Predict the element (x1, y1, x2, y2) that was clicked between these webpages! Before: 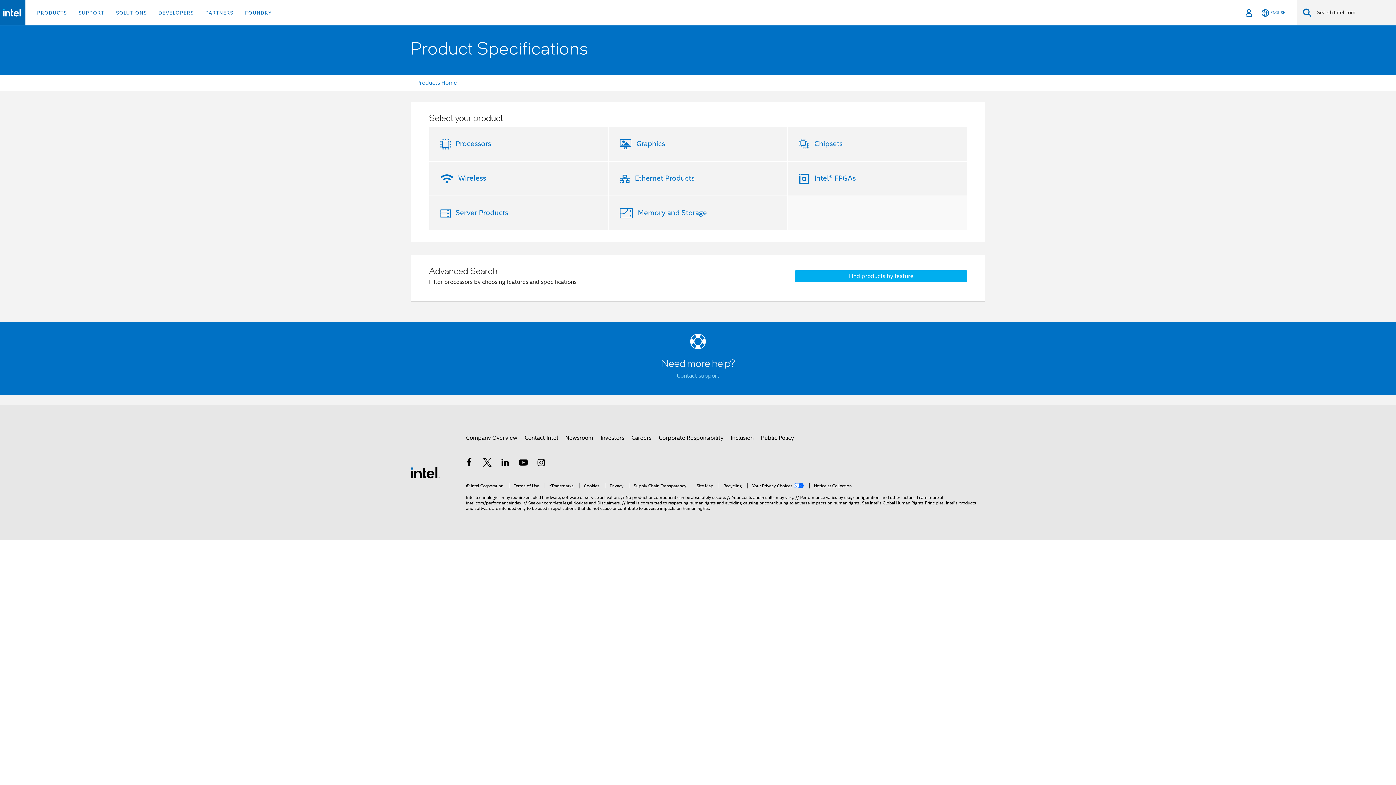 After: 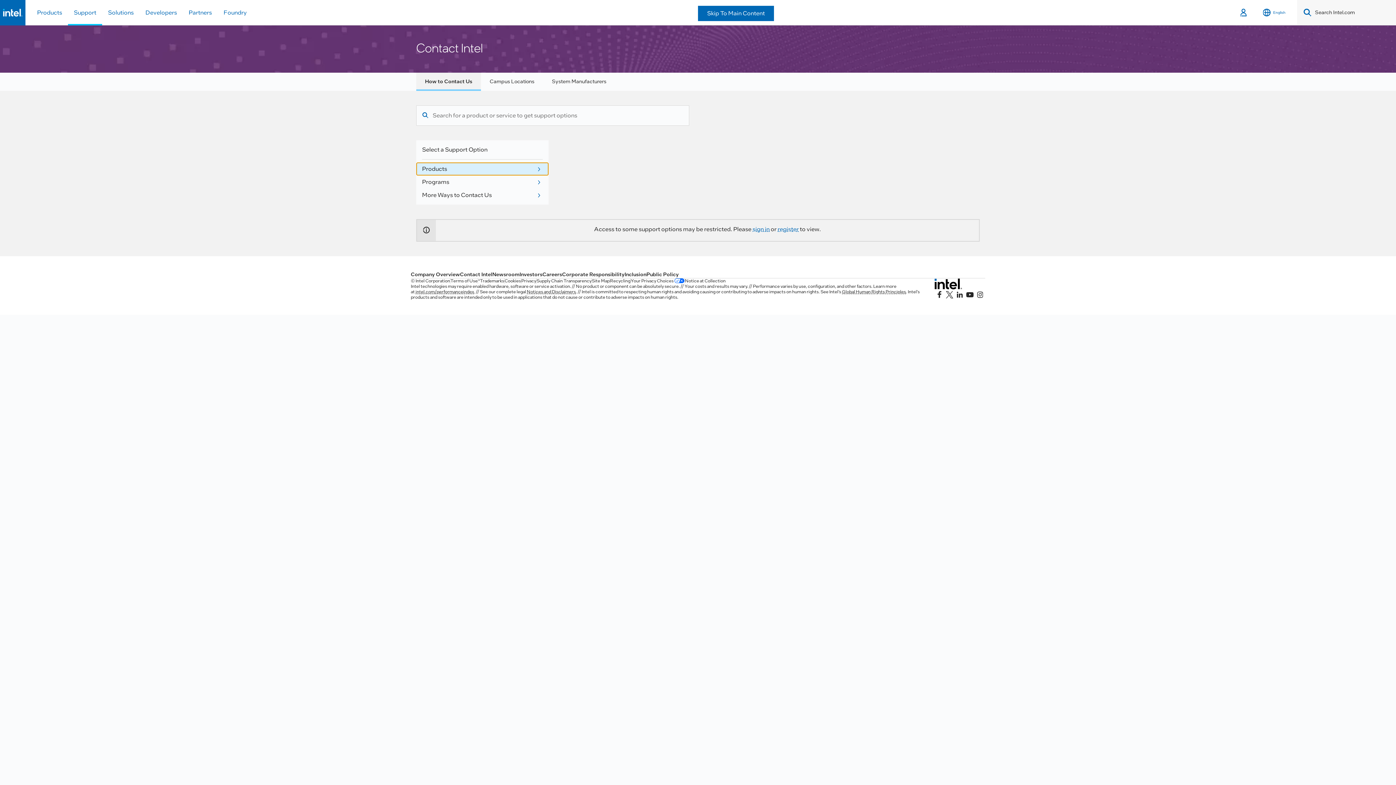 Action: bbox: (524, 431, 558, 444) label: Contact Intel